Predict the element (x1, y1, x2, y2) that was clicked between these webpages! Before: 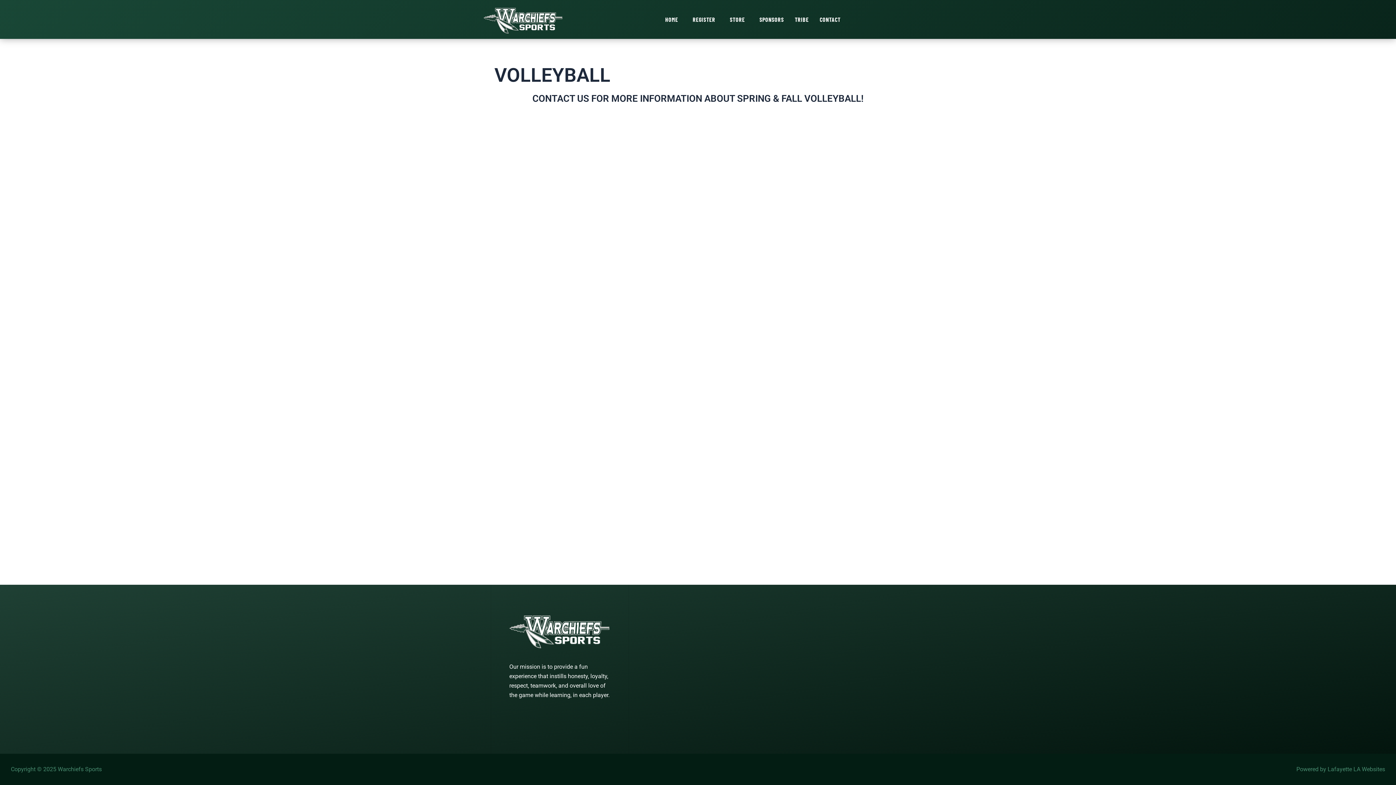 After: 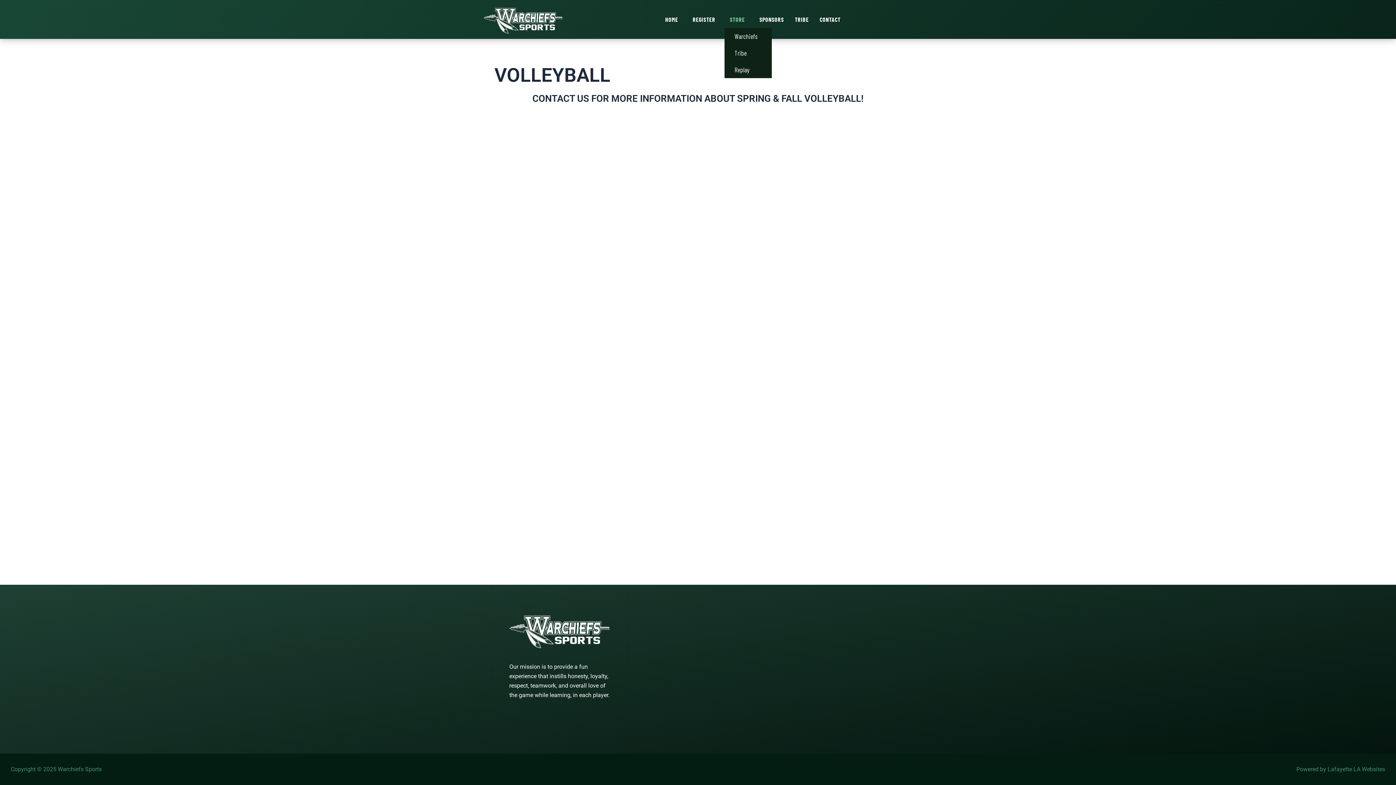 Action: bbox: (724, 11, 754, 27) label: STORE